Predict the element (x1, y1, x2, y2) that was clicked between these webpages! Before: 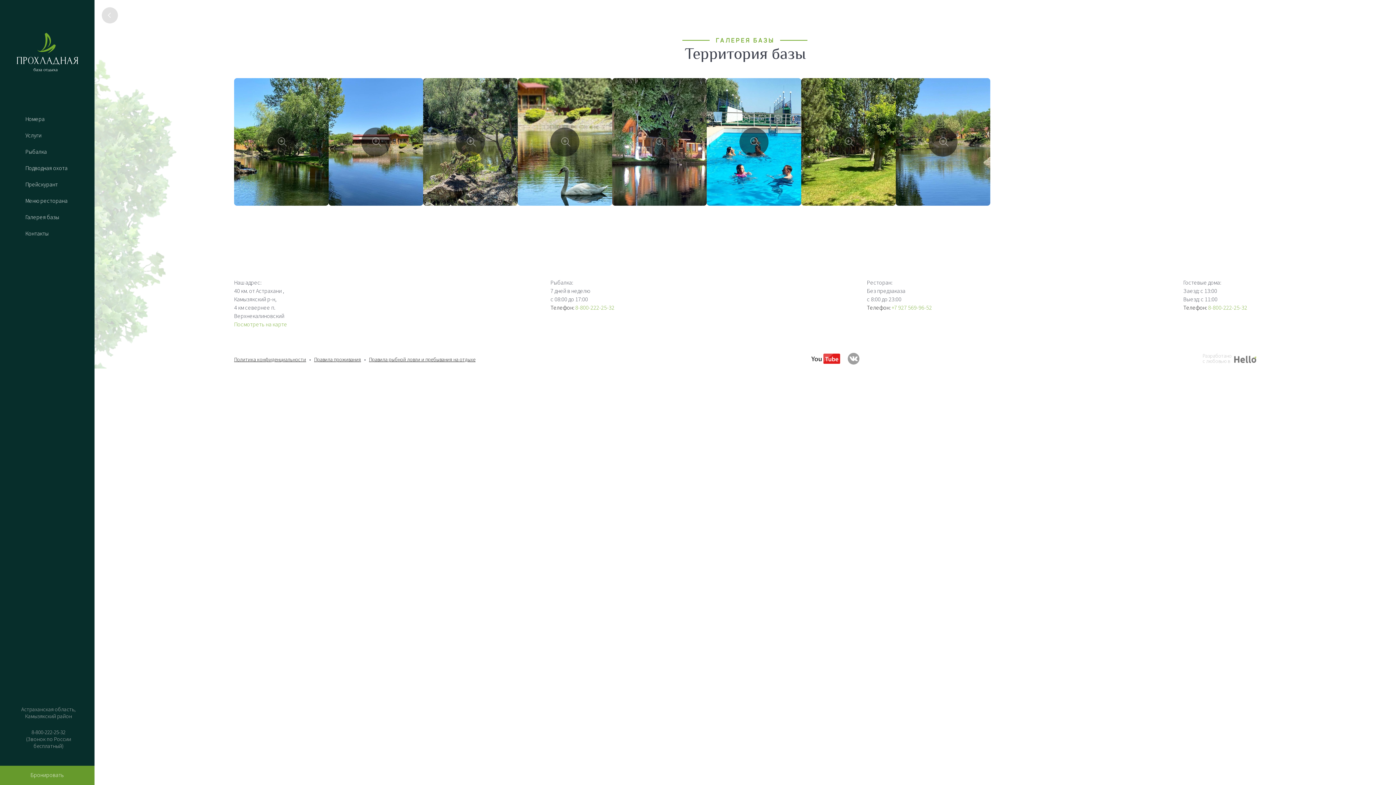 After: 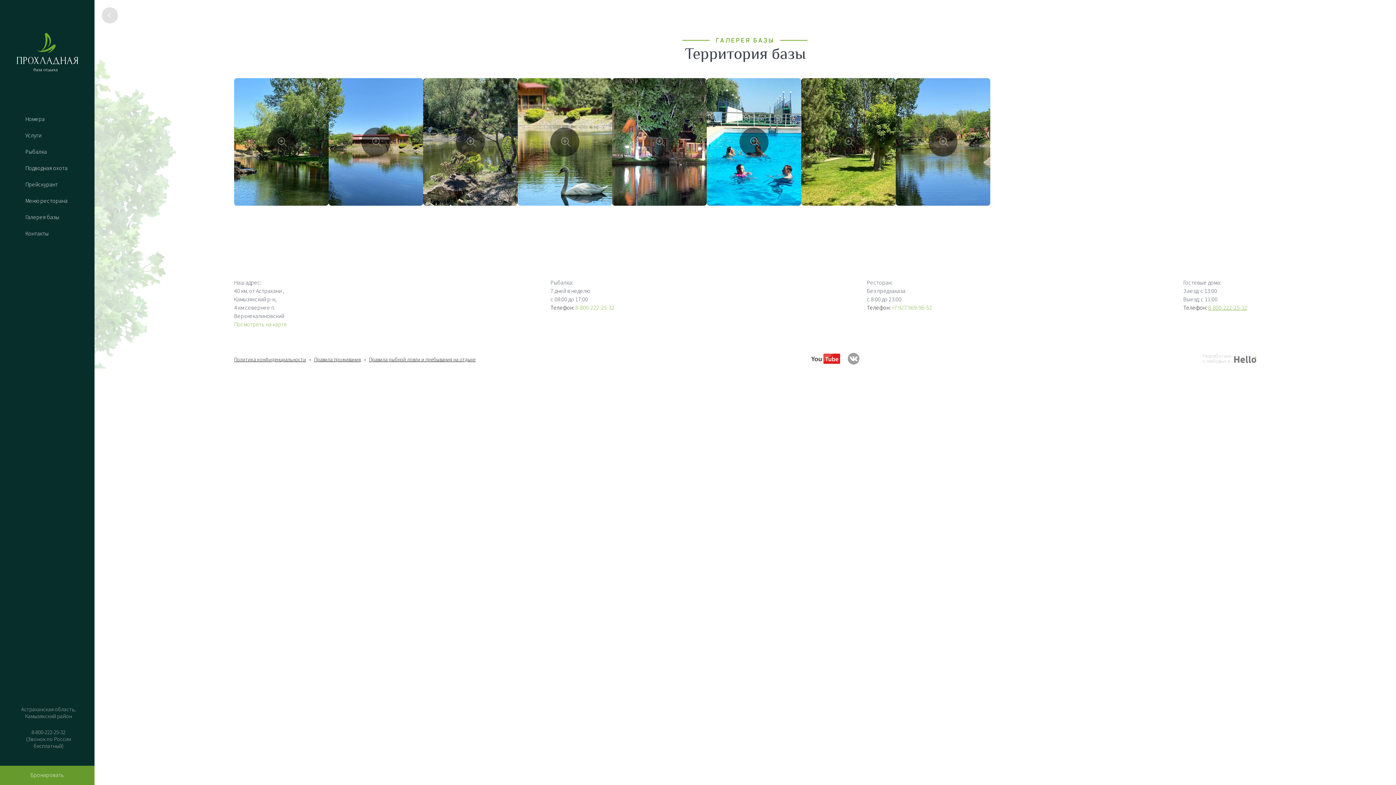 Action: label: 8-800-222-25-32 bbox: (1208, 304, 1247, 311)